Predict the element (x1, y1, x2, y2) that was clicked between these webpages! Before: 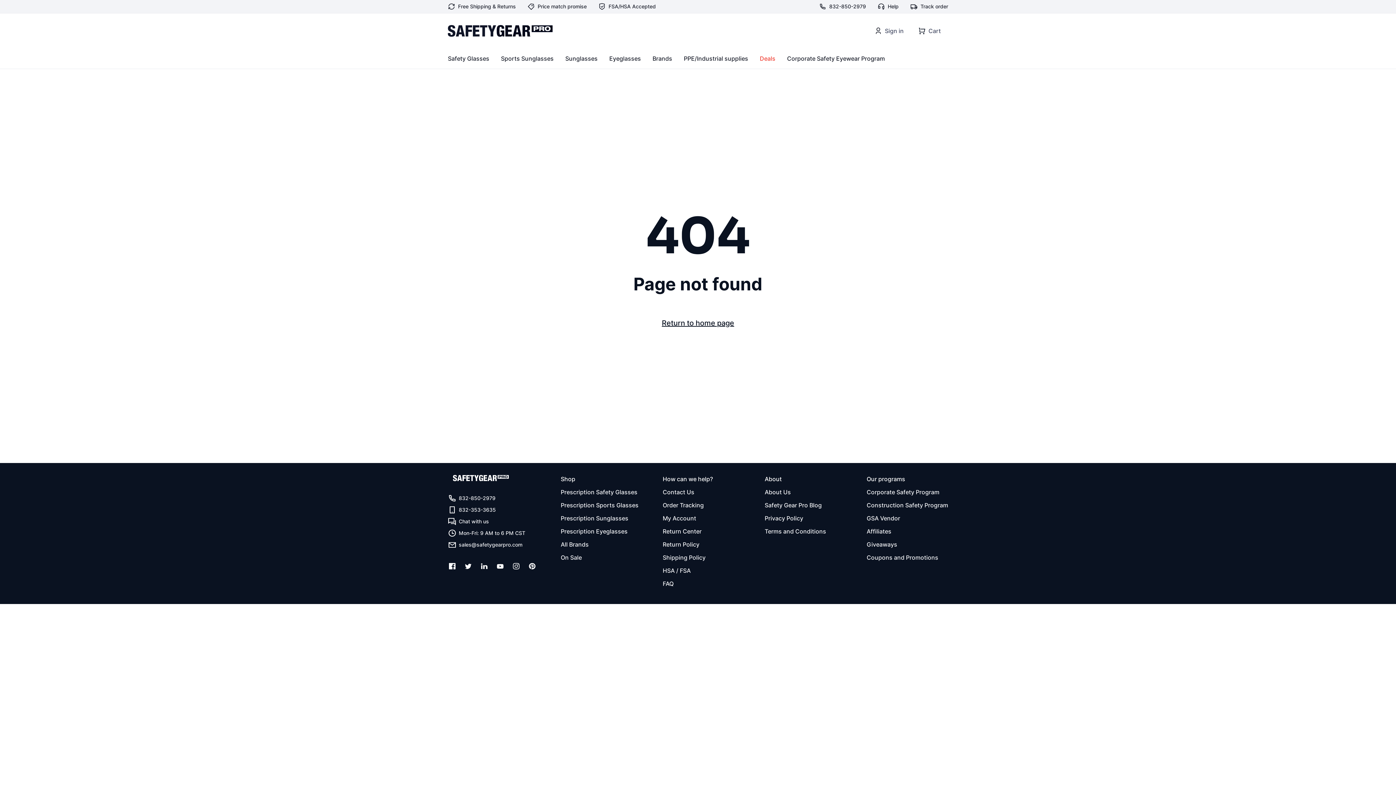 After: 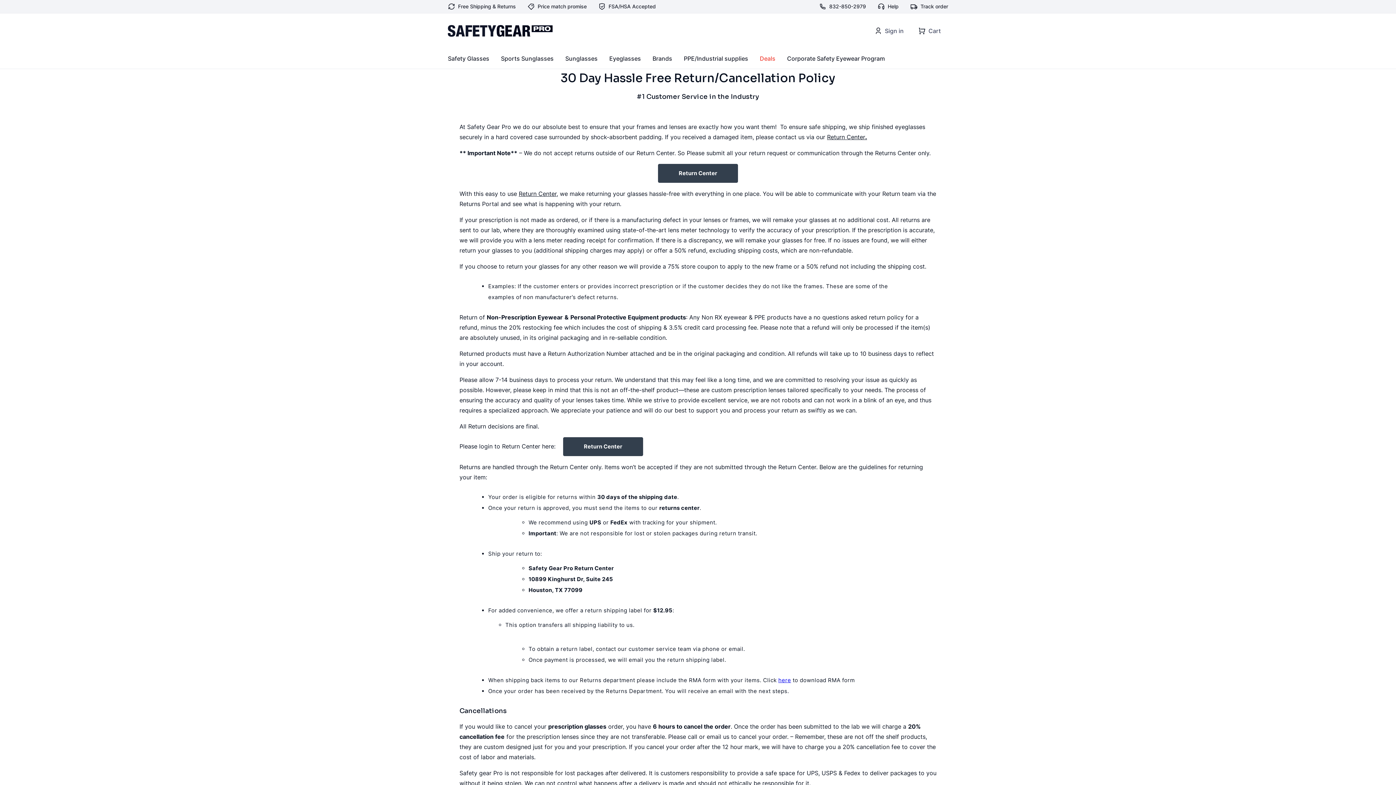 Action: label: Return Policy bbox: (662, 541, 699, 548)